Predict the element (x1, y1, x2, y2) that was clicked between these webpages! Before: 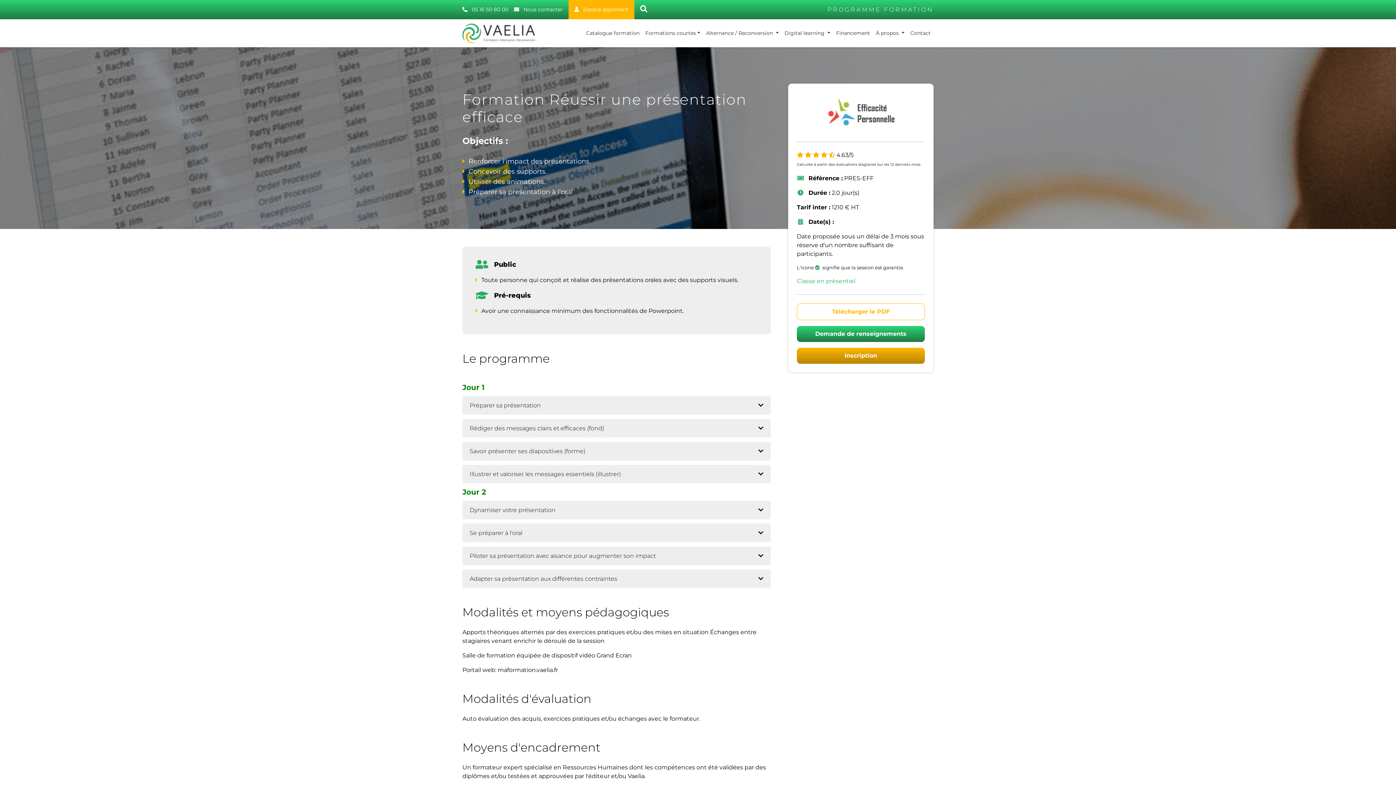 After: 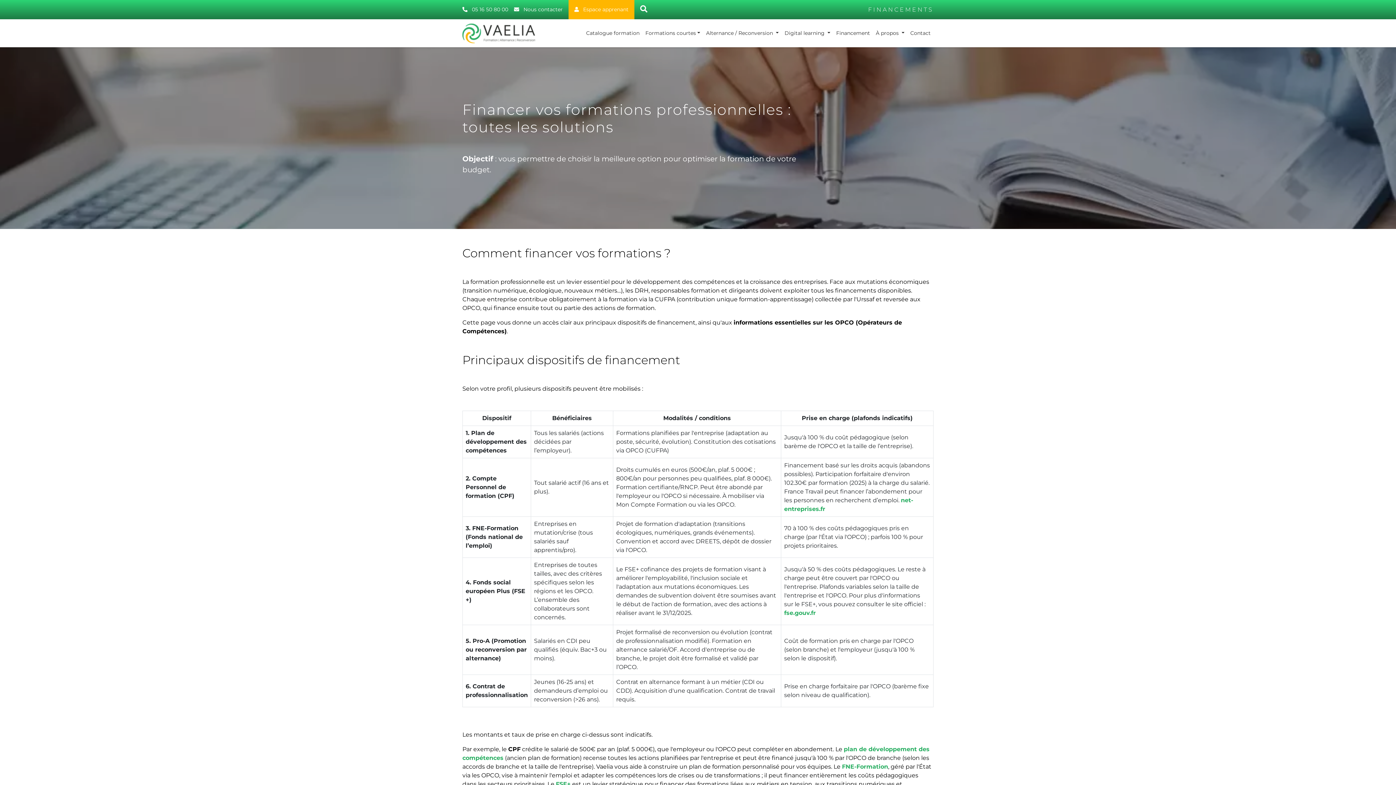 Action: bbox: (833, 22, 873, 43) label: Financement